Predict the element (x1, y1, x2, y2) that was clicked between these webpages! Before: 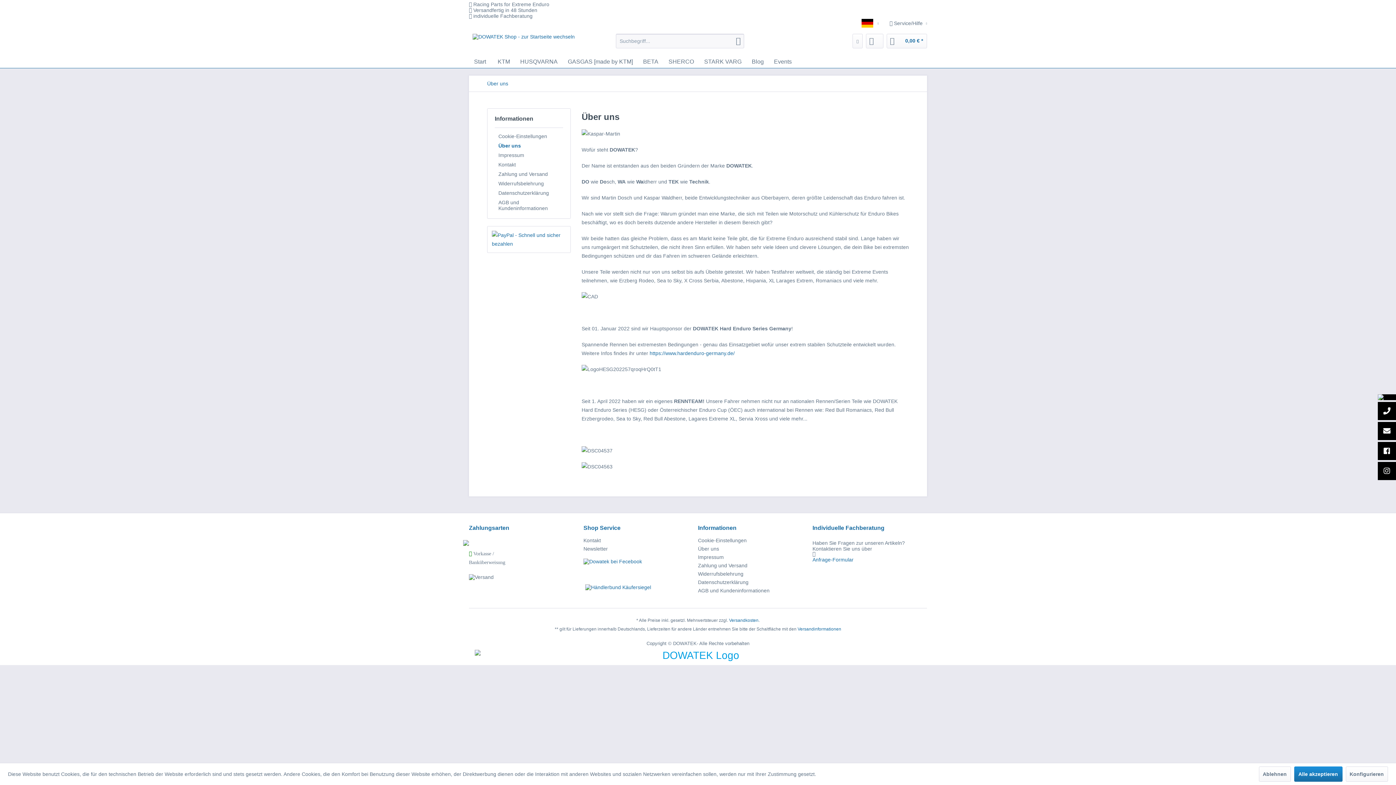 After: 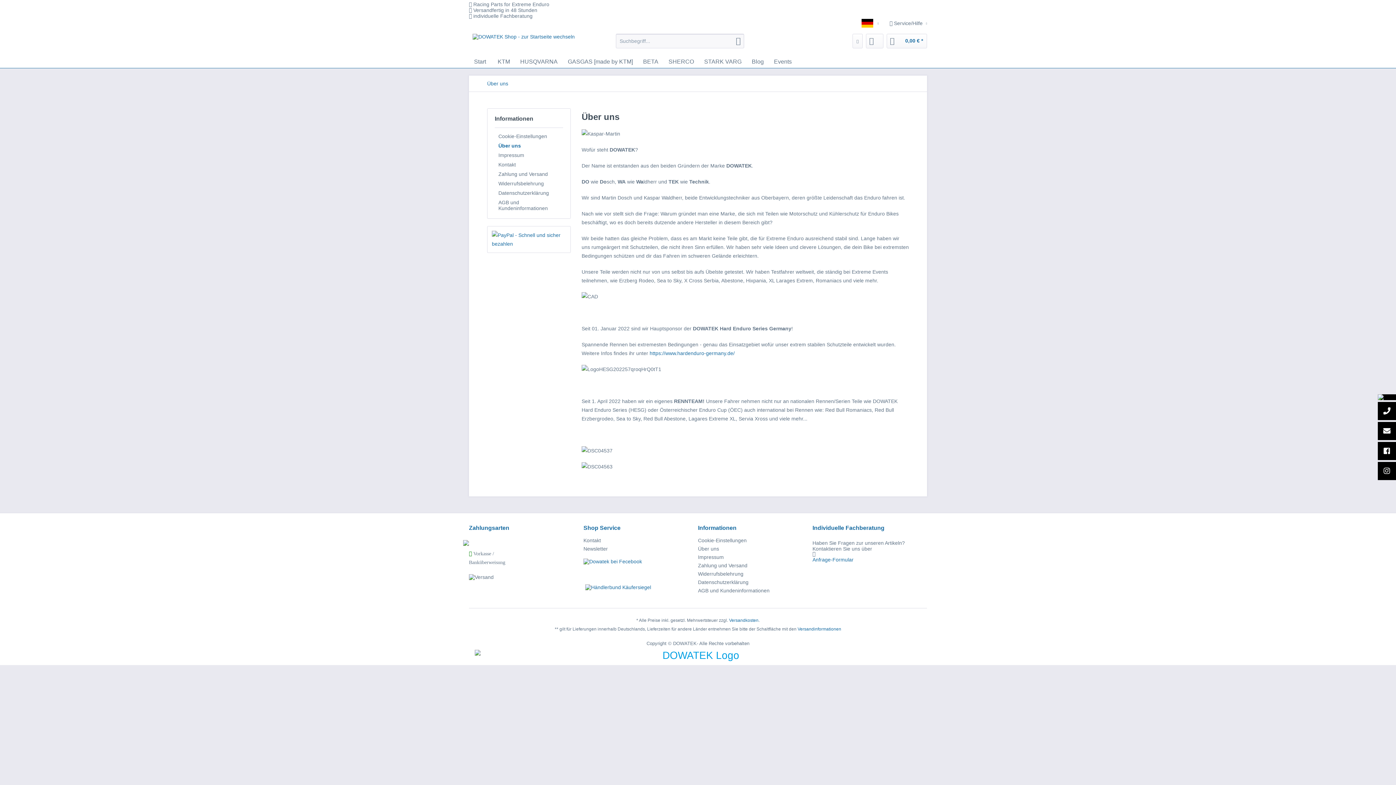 Action: label: Ablehnen bbox: (1259, 766, 1291, 782)